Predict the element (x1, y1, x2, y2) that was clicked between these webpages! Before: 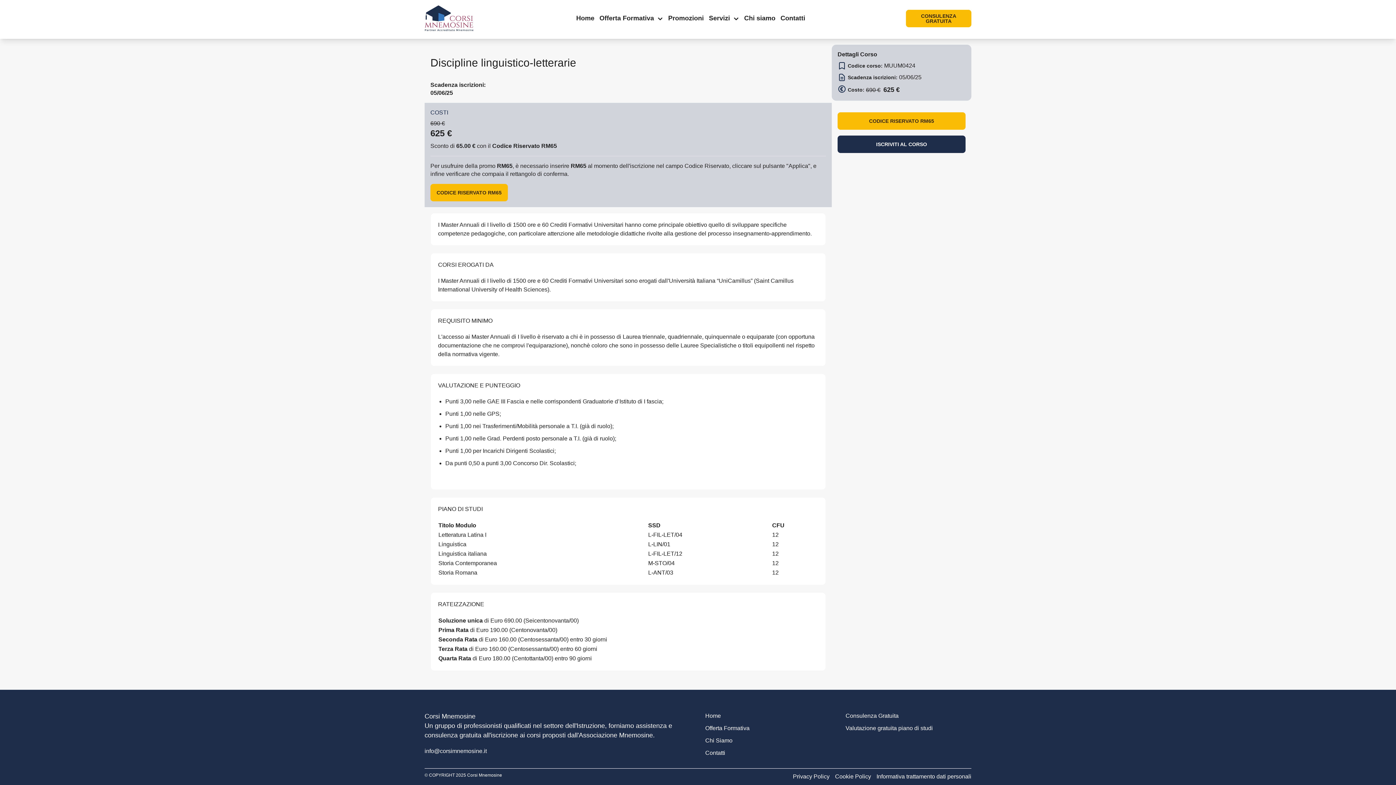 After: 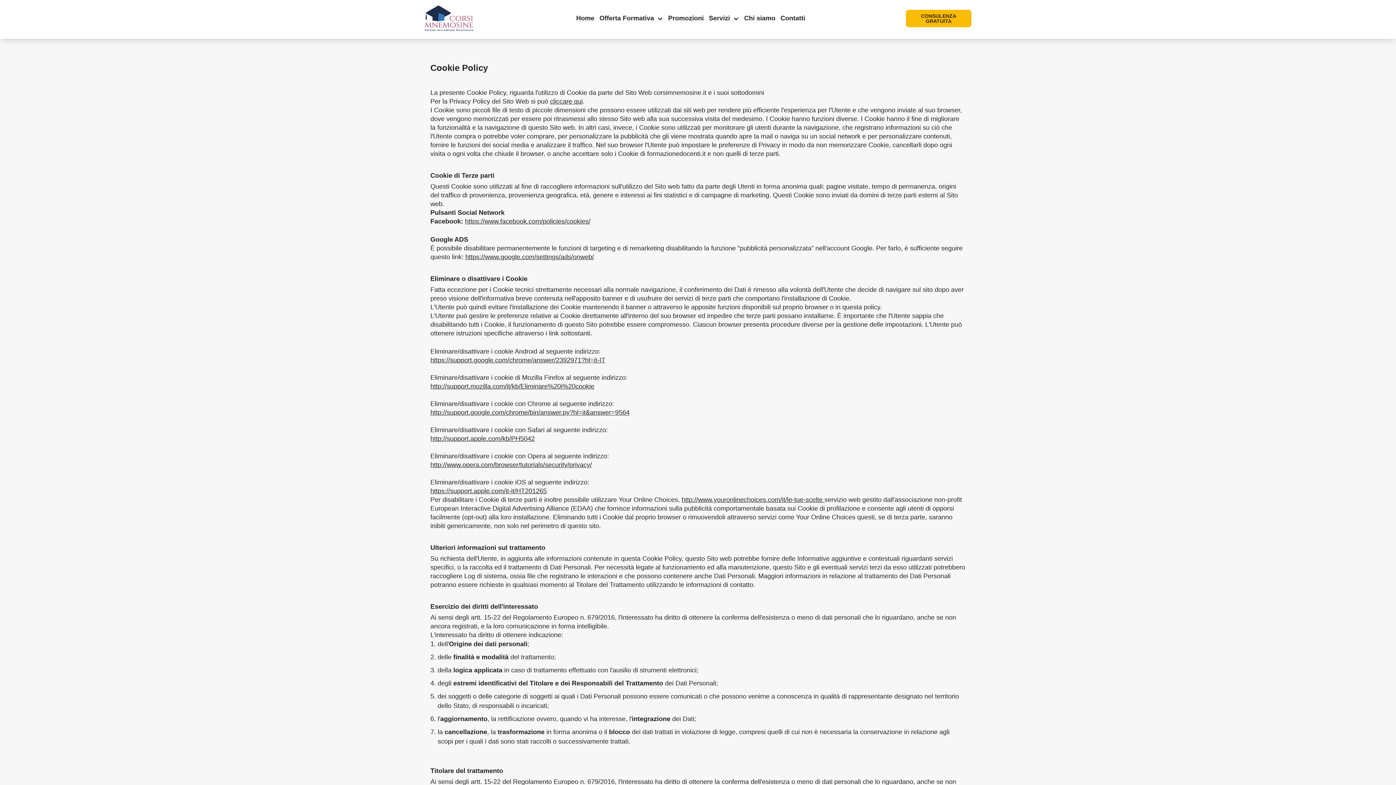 Action: label: Cookie Policy bbox: (835, 773, 871, 779)